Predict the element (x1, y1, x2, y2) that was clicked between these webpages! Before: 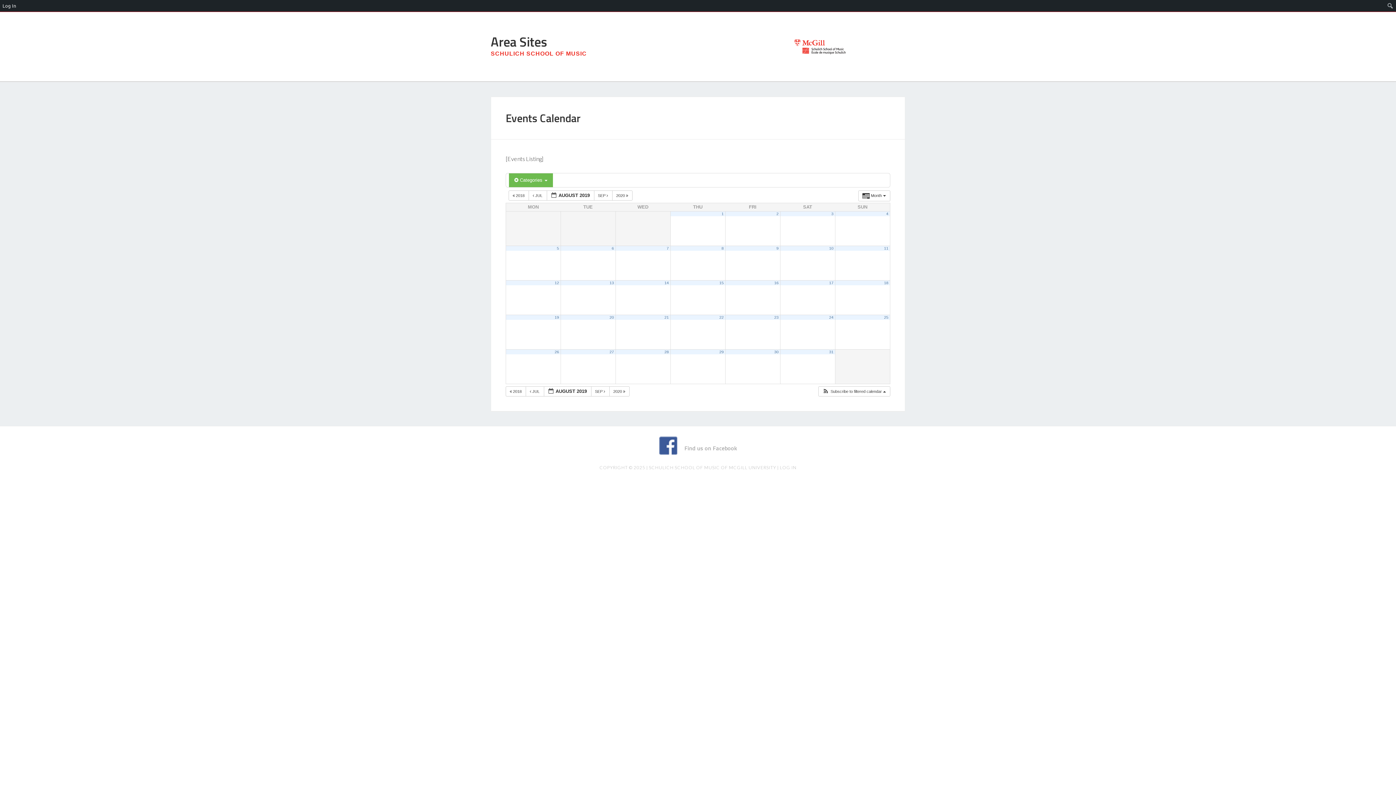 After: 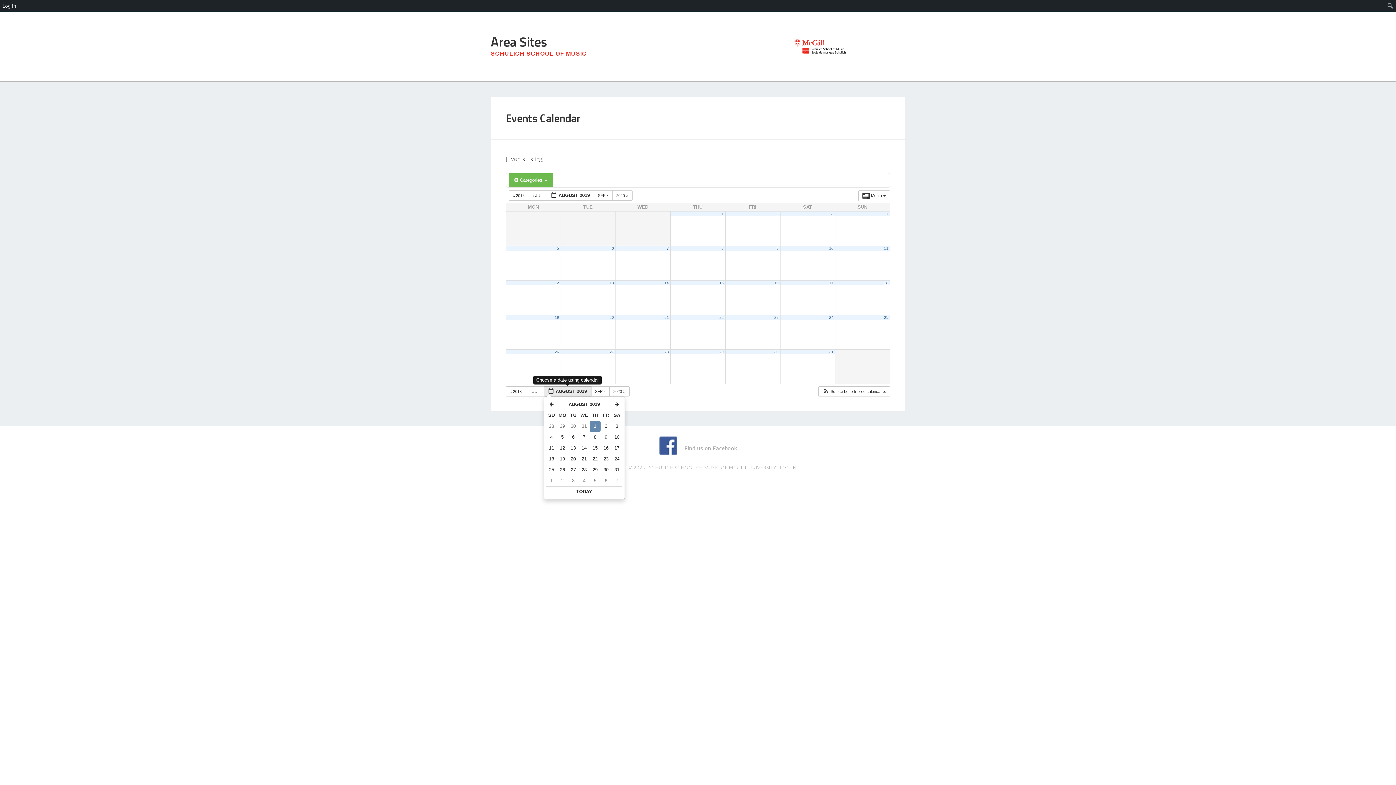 Action: bbox: (543, 386, 591, 396) label:  AUGUST 2019 